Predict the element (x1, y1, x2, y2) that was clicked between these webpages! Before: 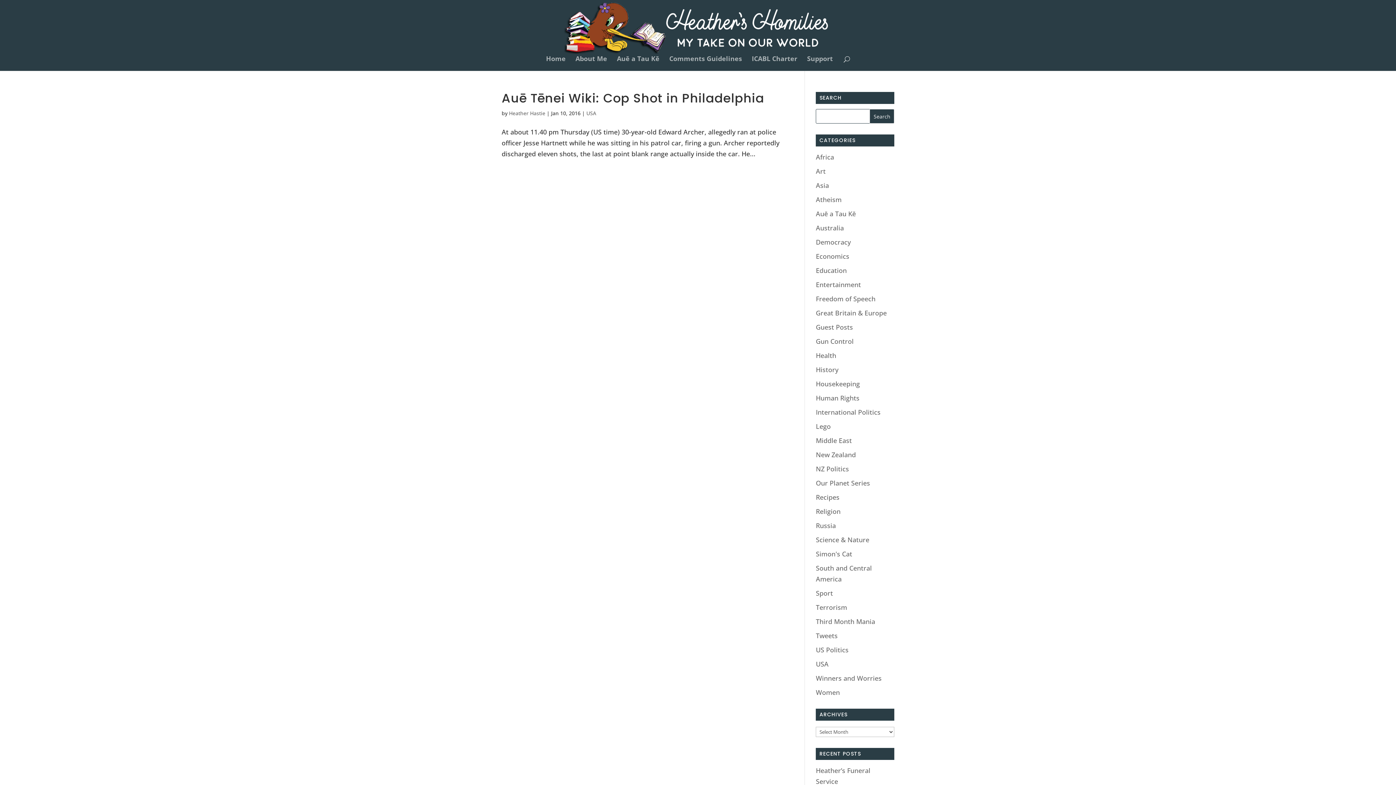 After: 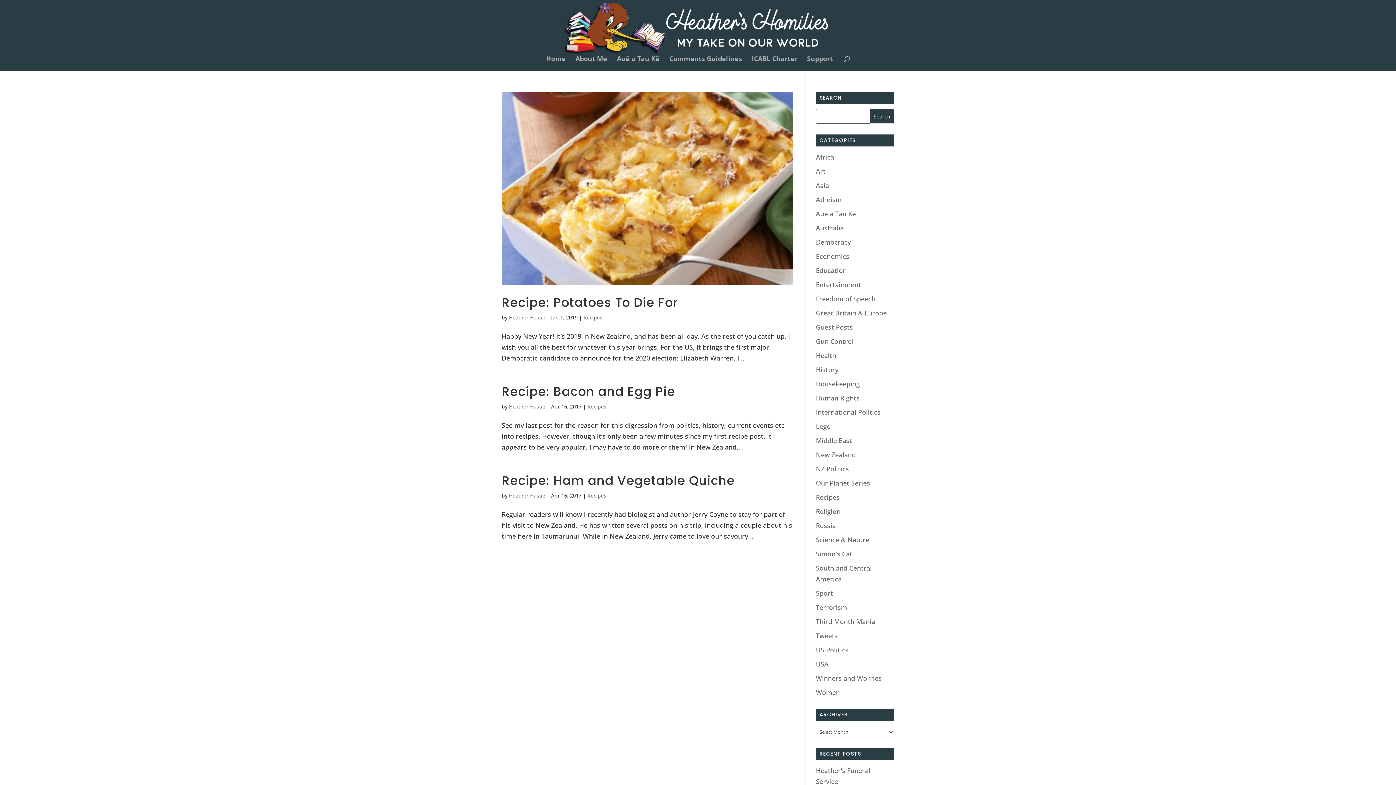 Action: bbox: (816, 493, 839, 501) label: Recipes